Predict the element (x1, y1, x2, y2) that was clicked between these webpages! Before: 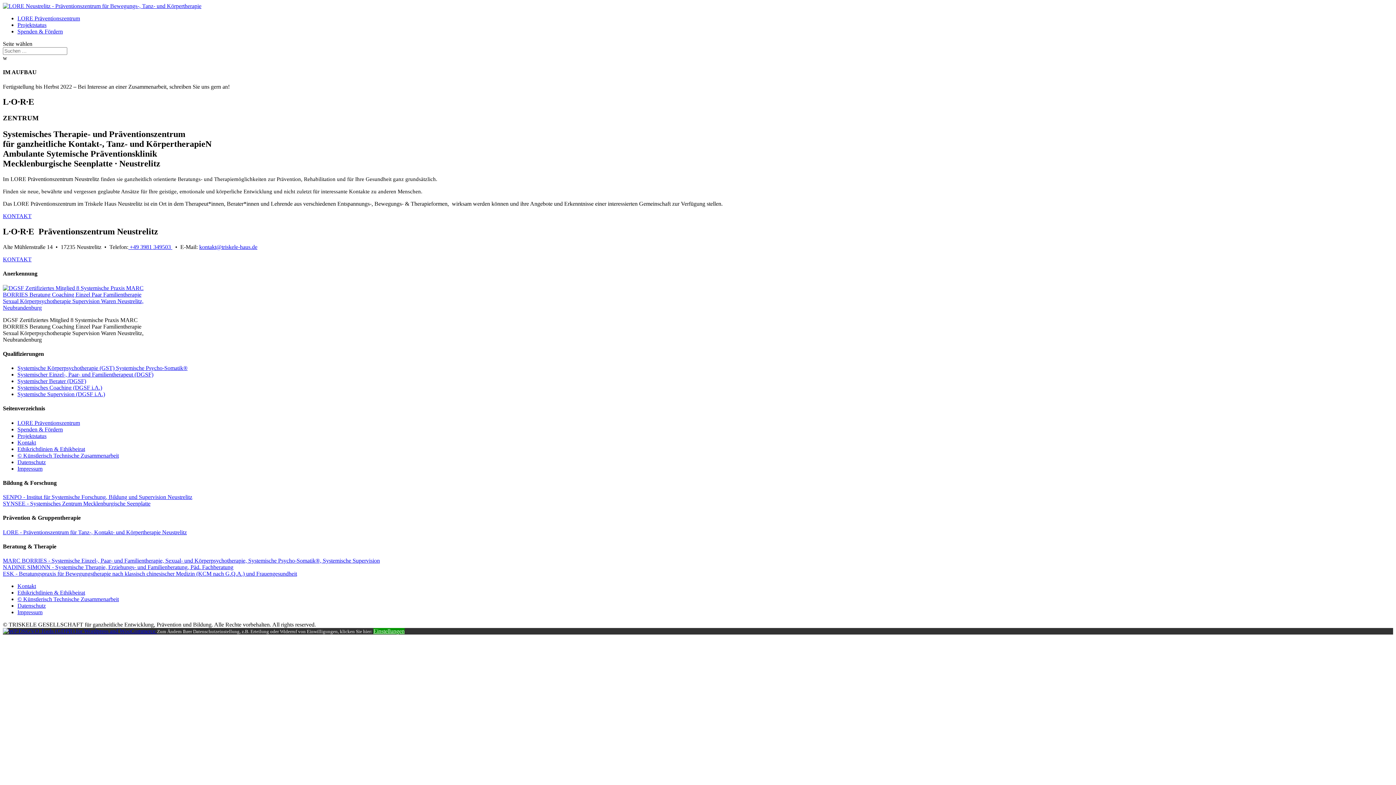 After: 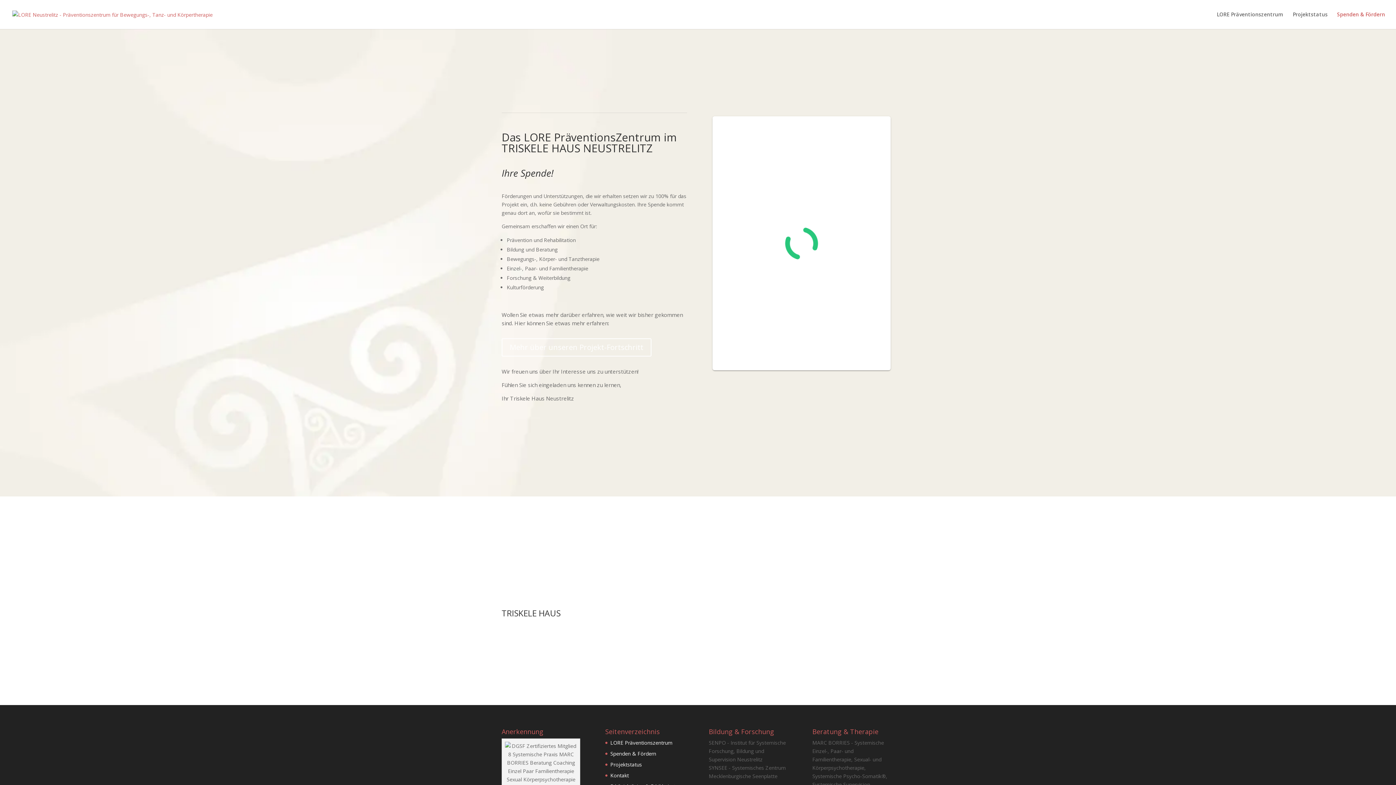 Action: label: Spenden & Fördern bbox: (17, 426, 62, 432)